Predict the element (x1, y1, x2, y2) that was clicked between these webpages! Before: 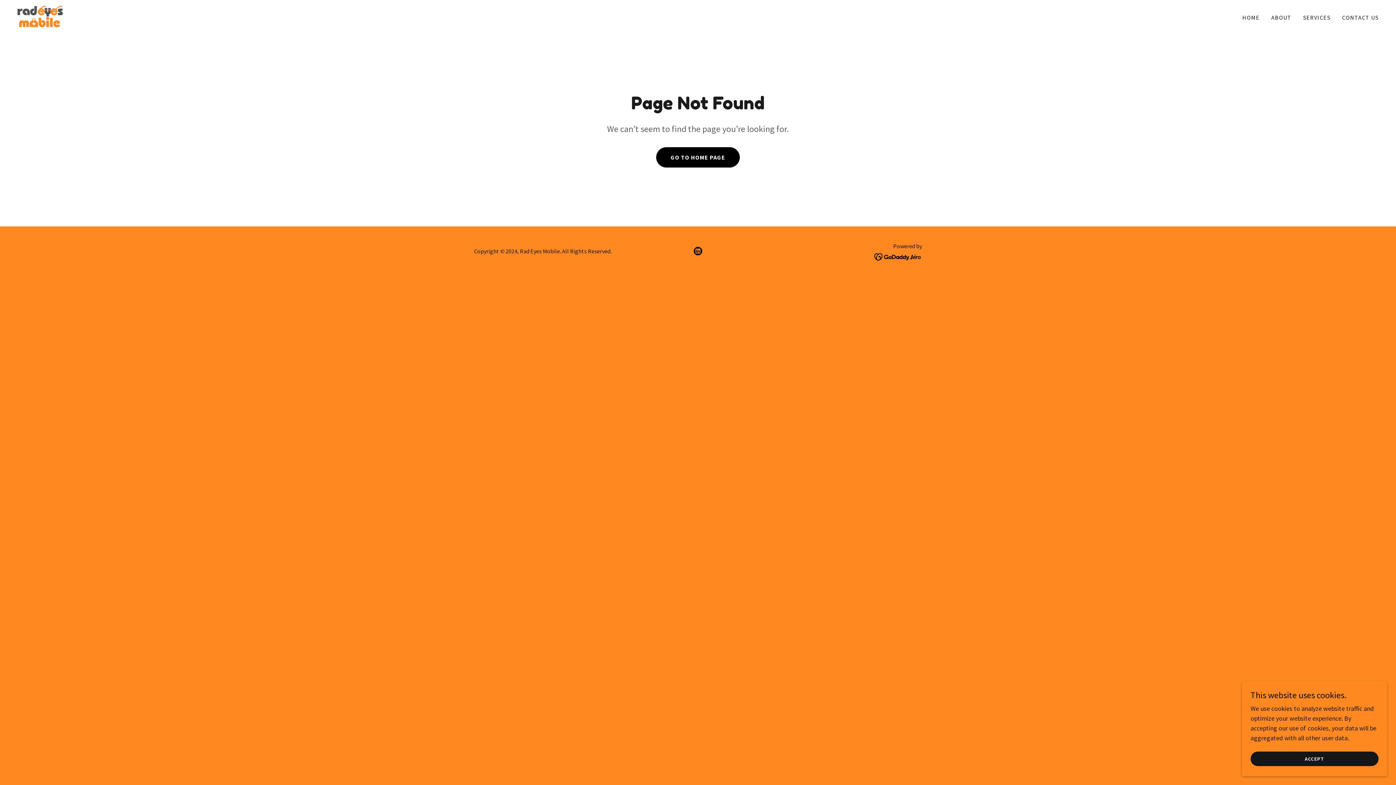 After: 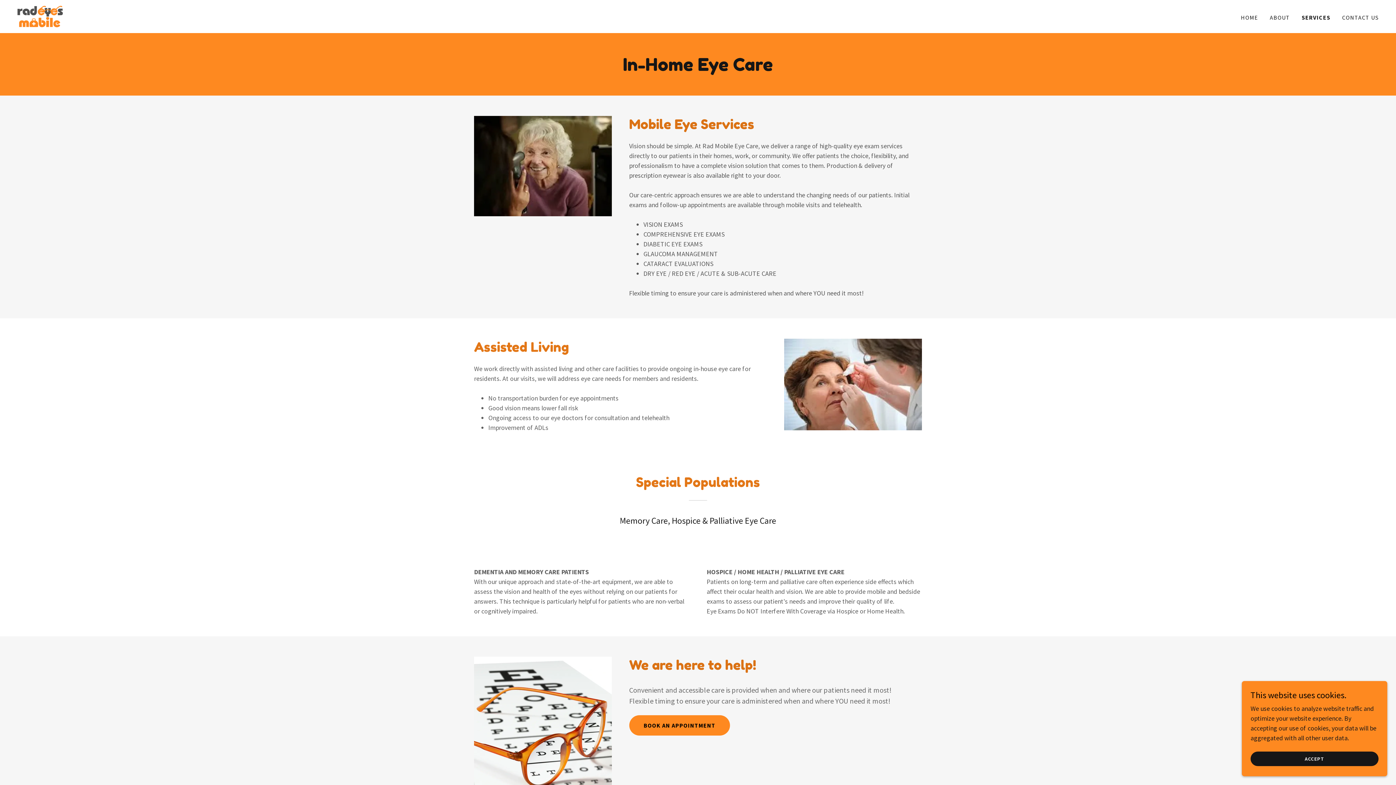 Action: bbox: (1301, 10, 1332, 24) label: SERVICES